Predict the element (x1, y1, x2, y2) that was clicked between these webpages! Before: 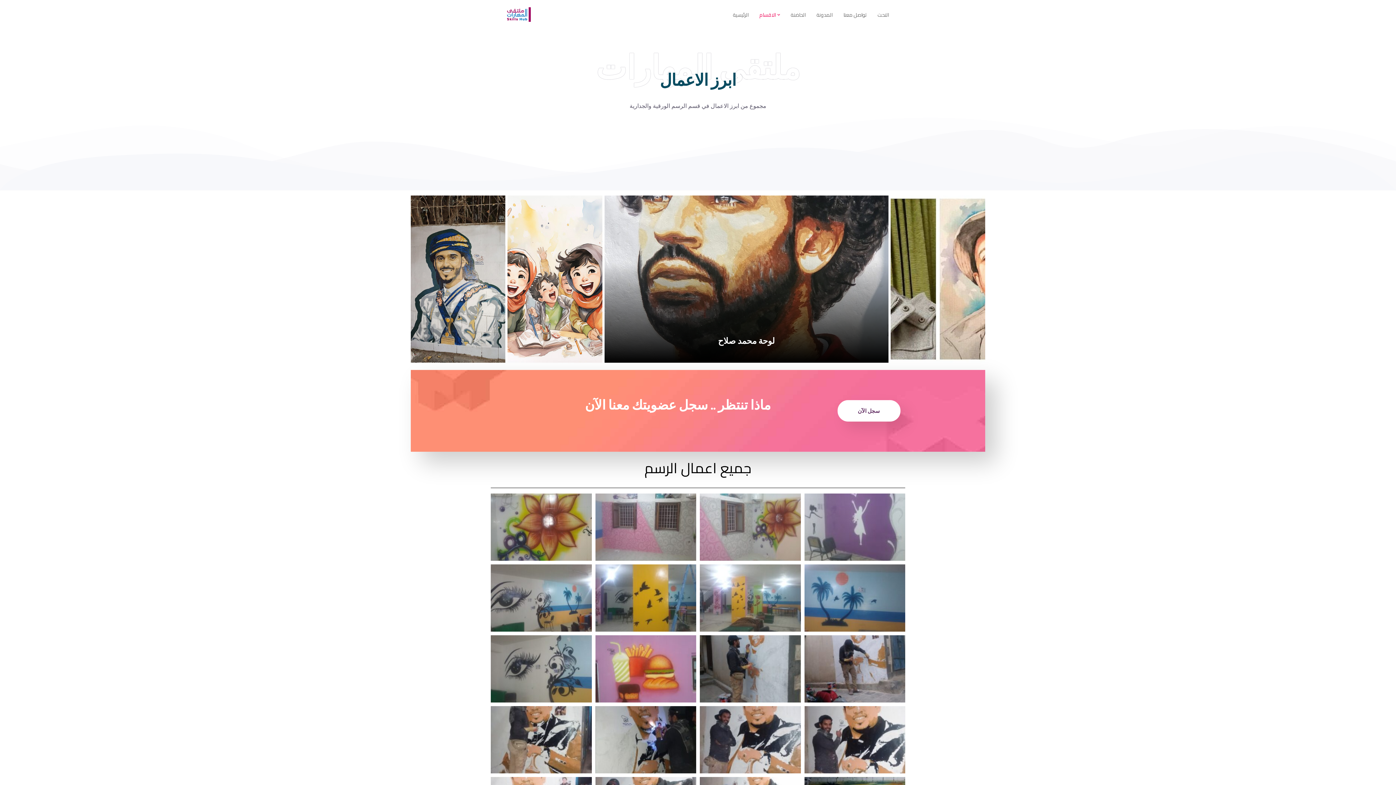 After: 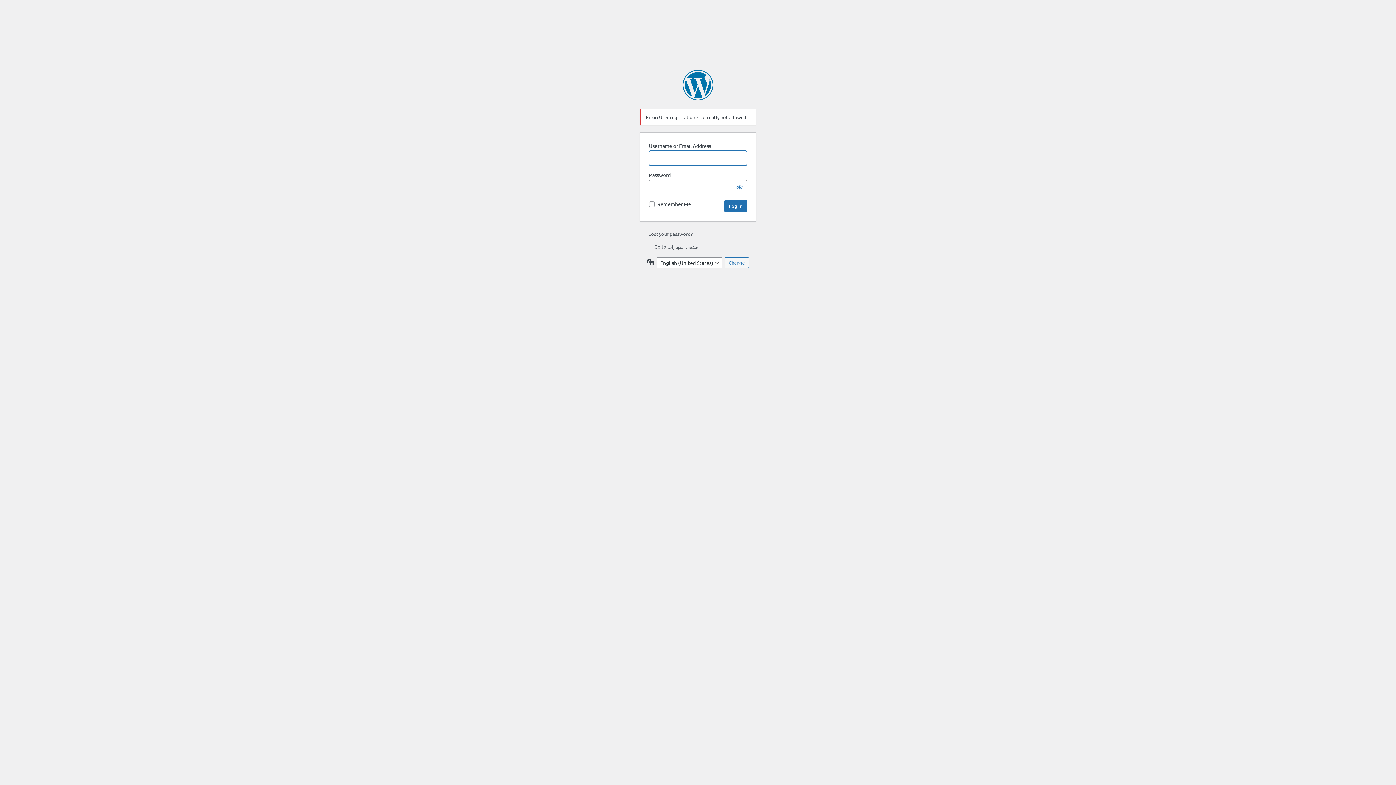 Action: bbox: (837, 400, 900, 421) label: سجل الآن